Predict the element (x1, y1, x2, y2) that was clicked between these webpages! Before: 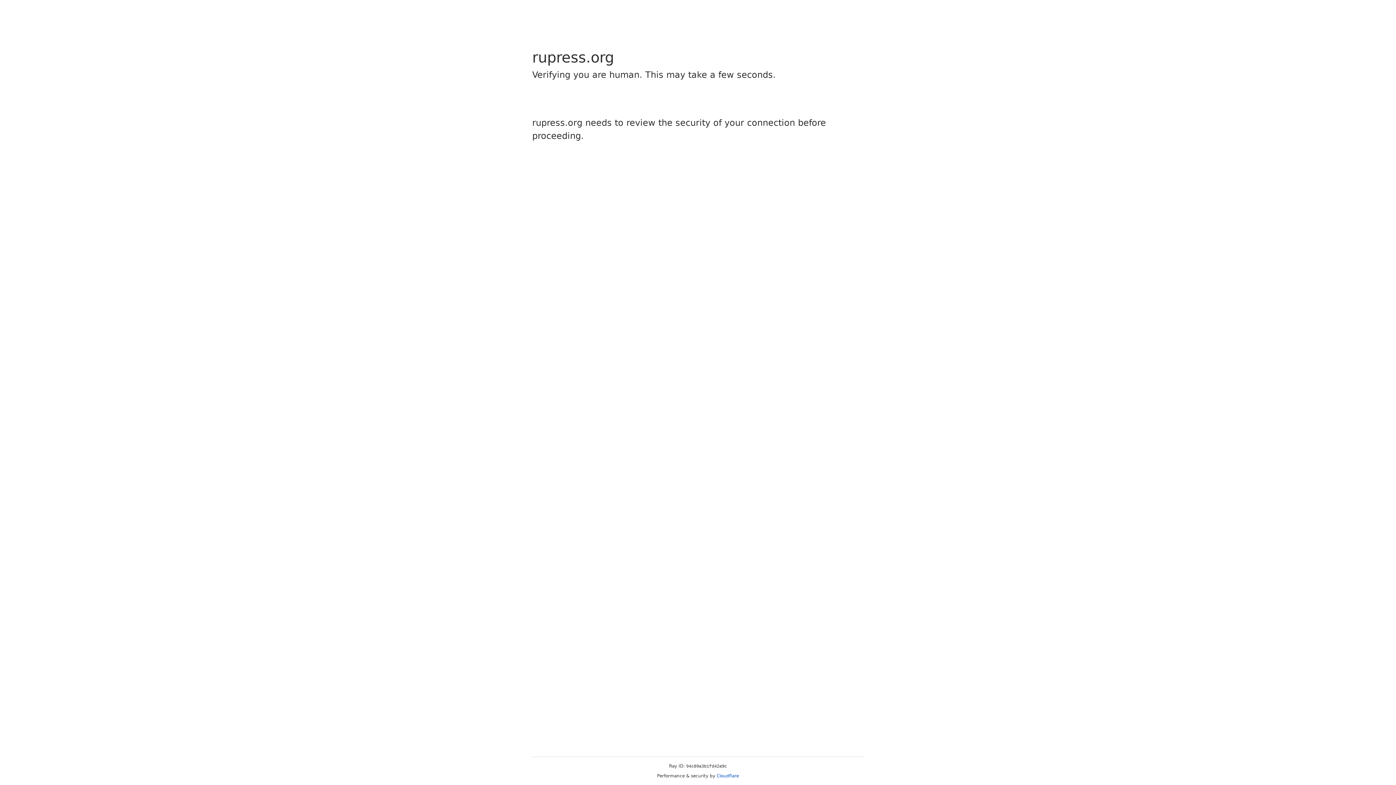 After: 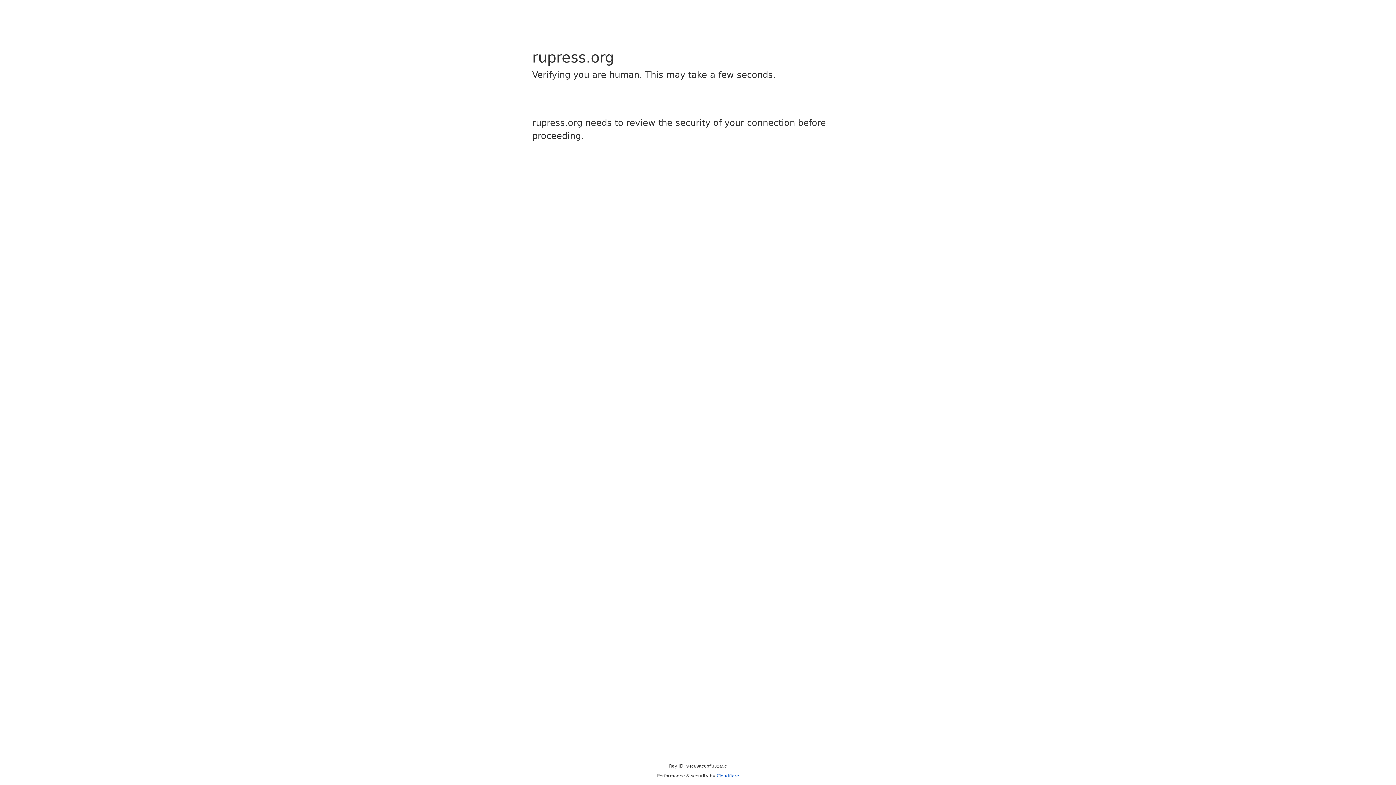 Action: bbox: (716, 773, 739, 778) label: Cloudflare